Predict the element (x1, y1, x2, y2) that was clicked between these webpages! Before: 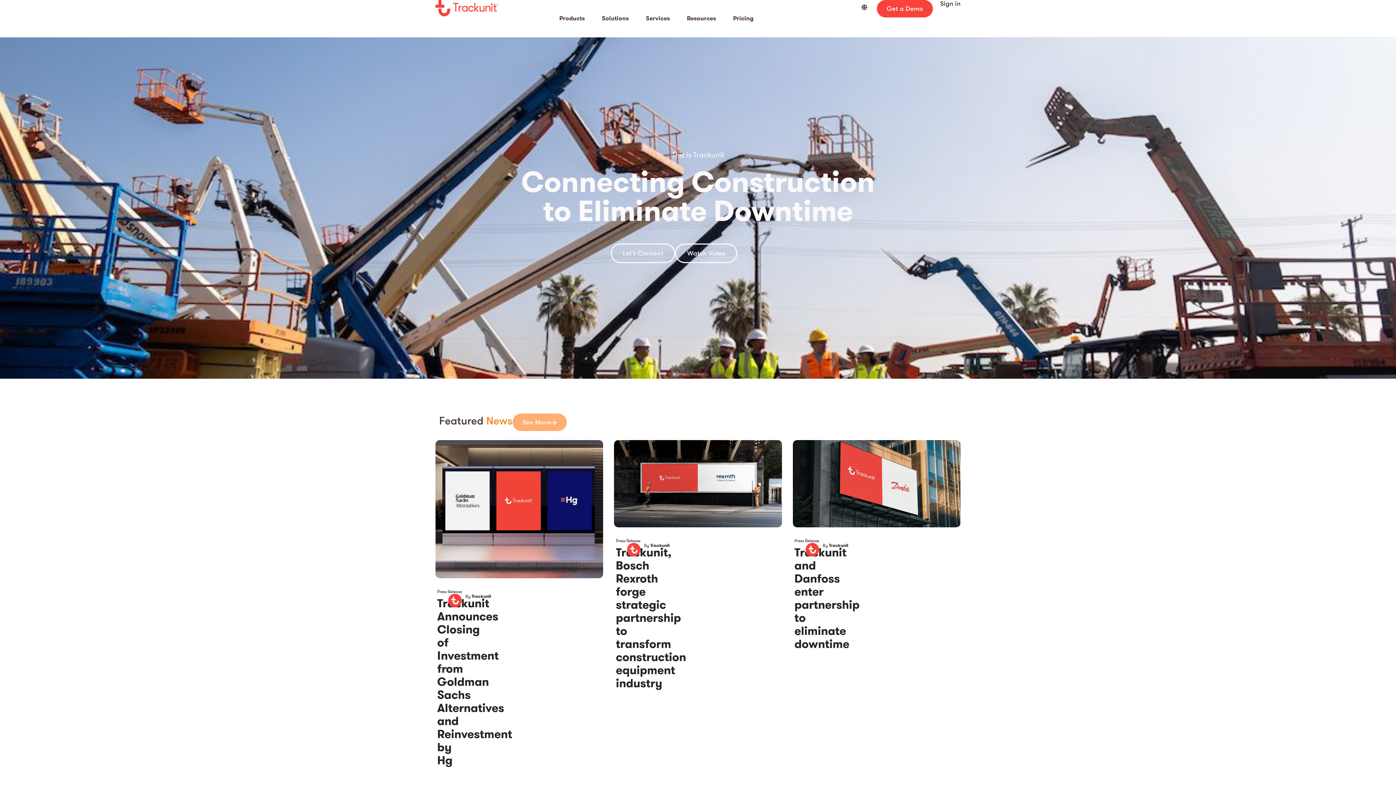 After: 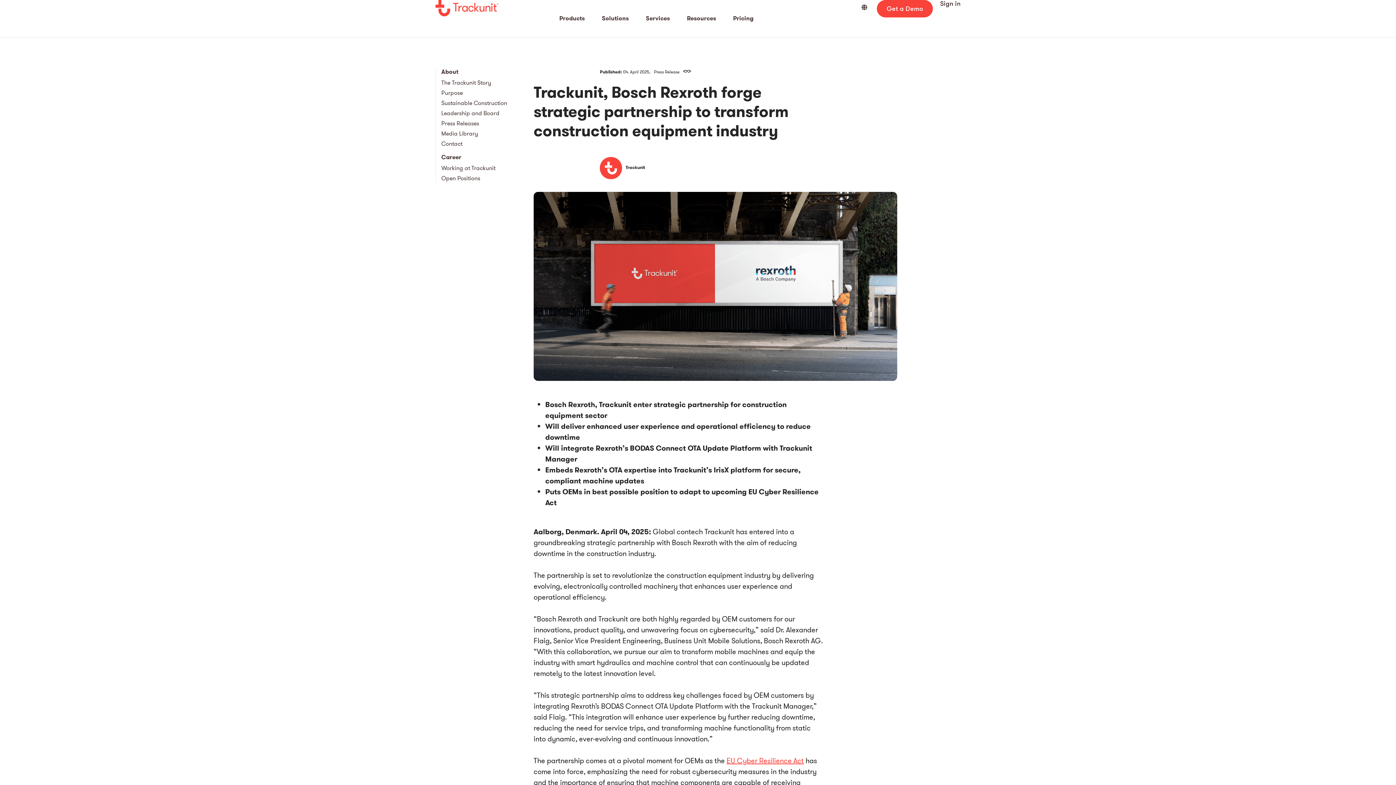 Action: bbox: (614, 440, 782, 527)